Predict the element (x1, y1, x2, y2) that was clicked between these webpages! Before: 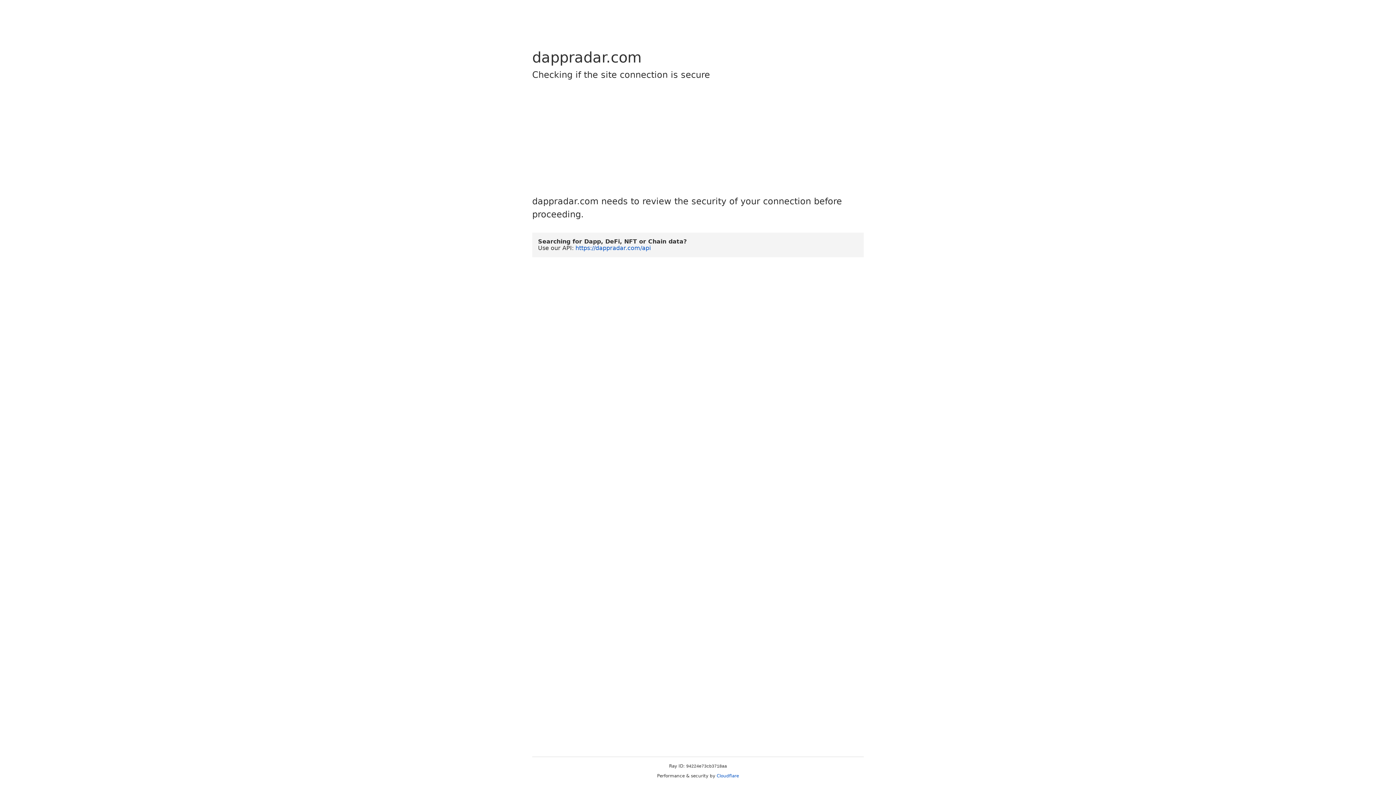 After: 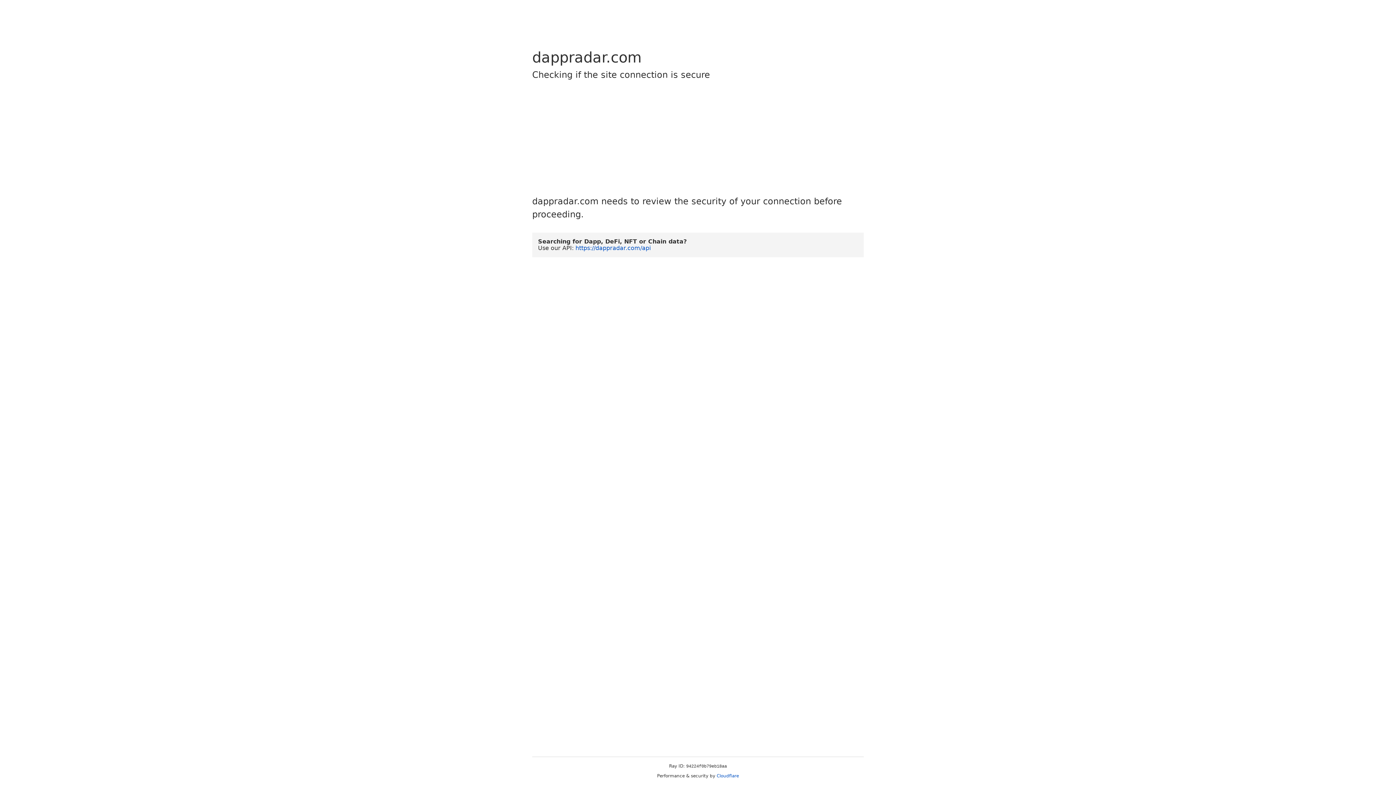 Action: bbox: (716, 773, 739, 778) label: Cloudflare